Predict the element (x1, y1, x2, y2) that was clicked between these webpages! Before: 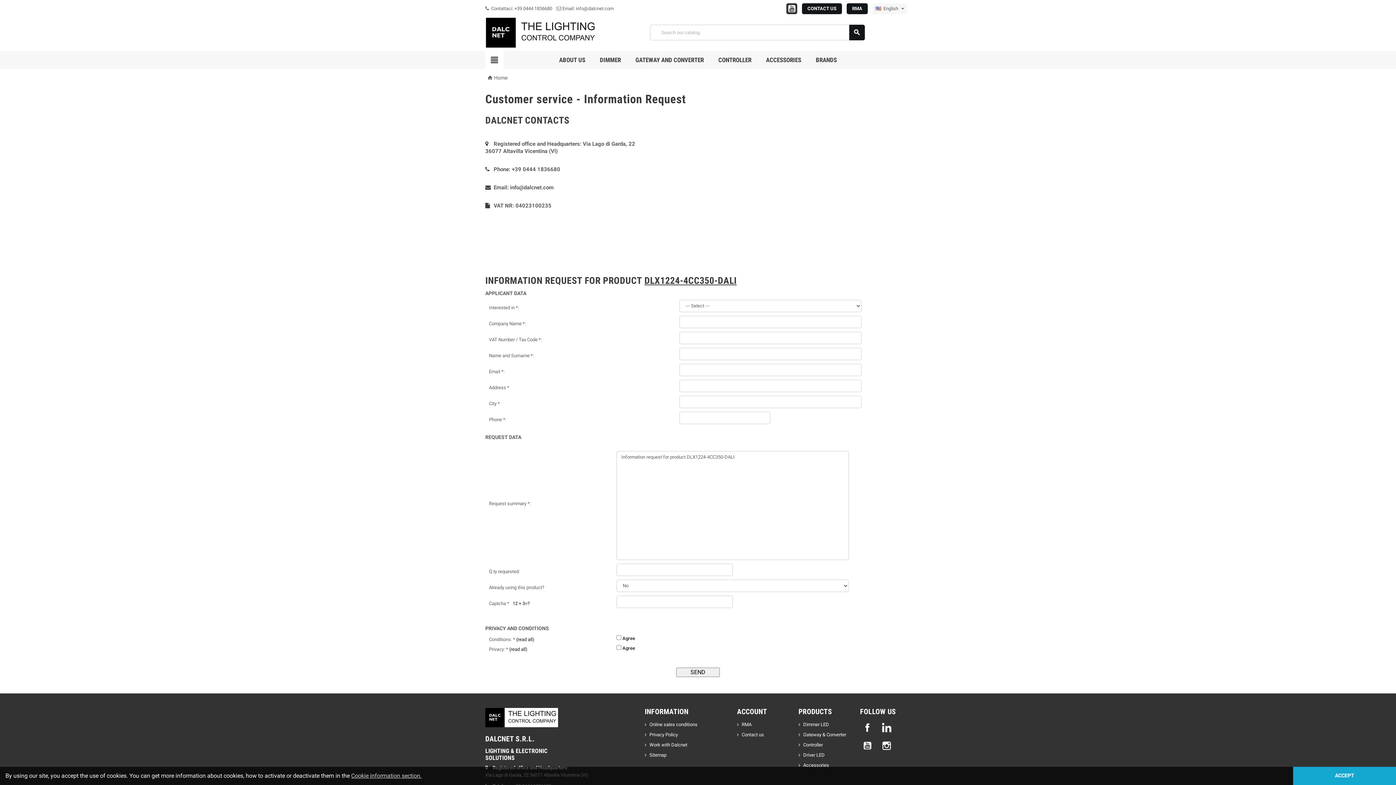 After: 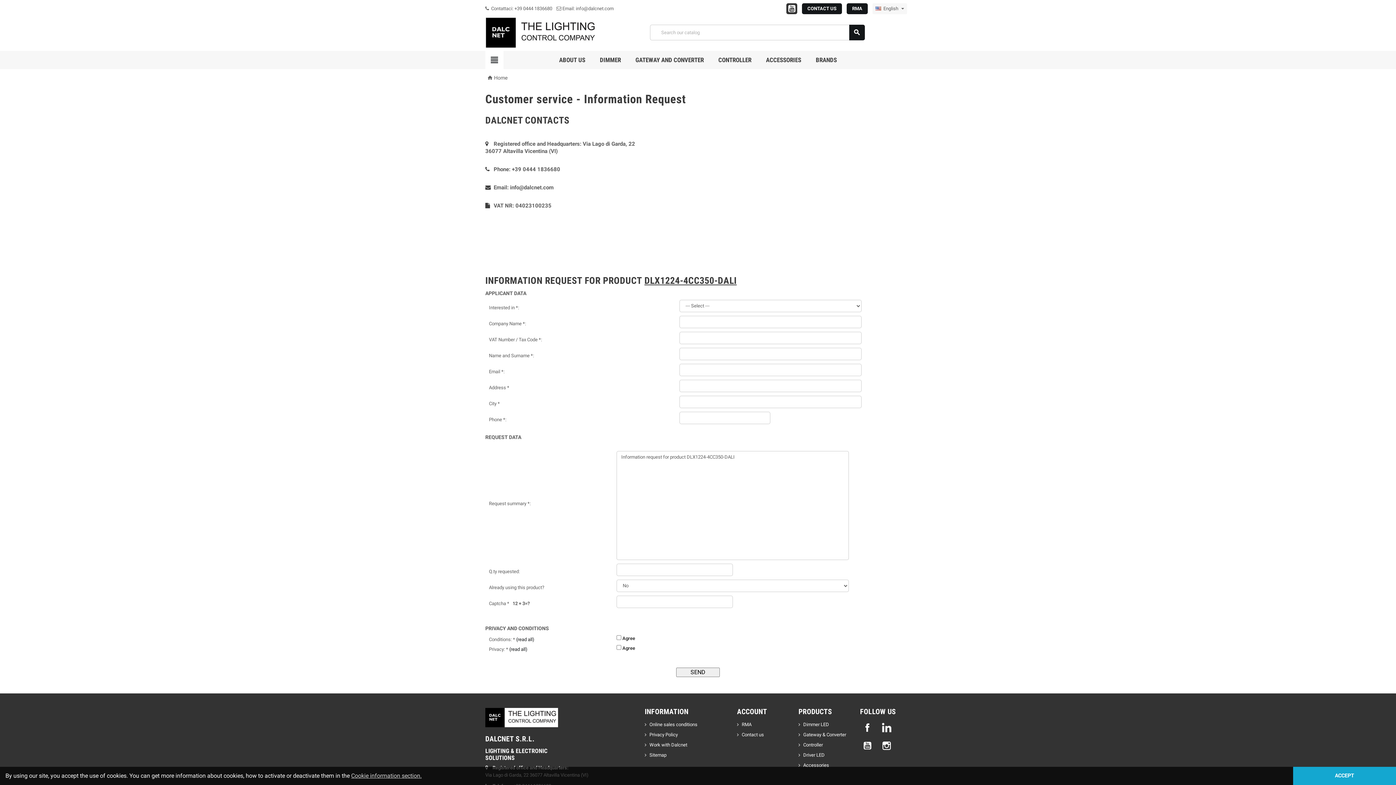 Action: bbox: (485, 714, 558, 720)